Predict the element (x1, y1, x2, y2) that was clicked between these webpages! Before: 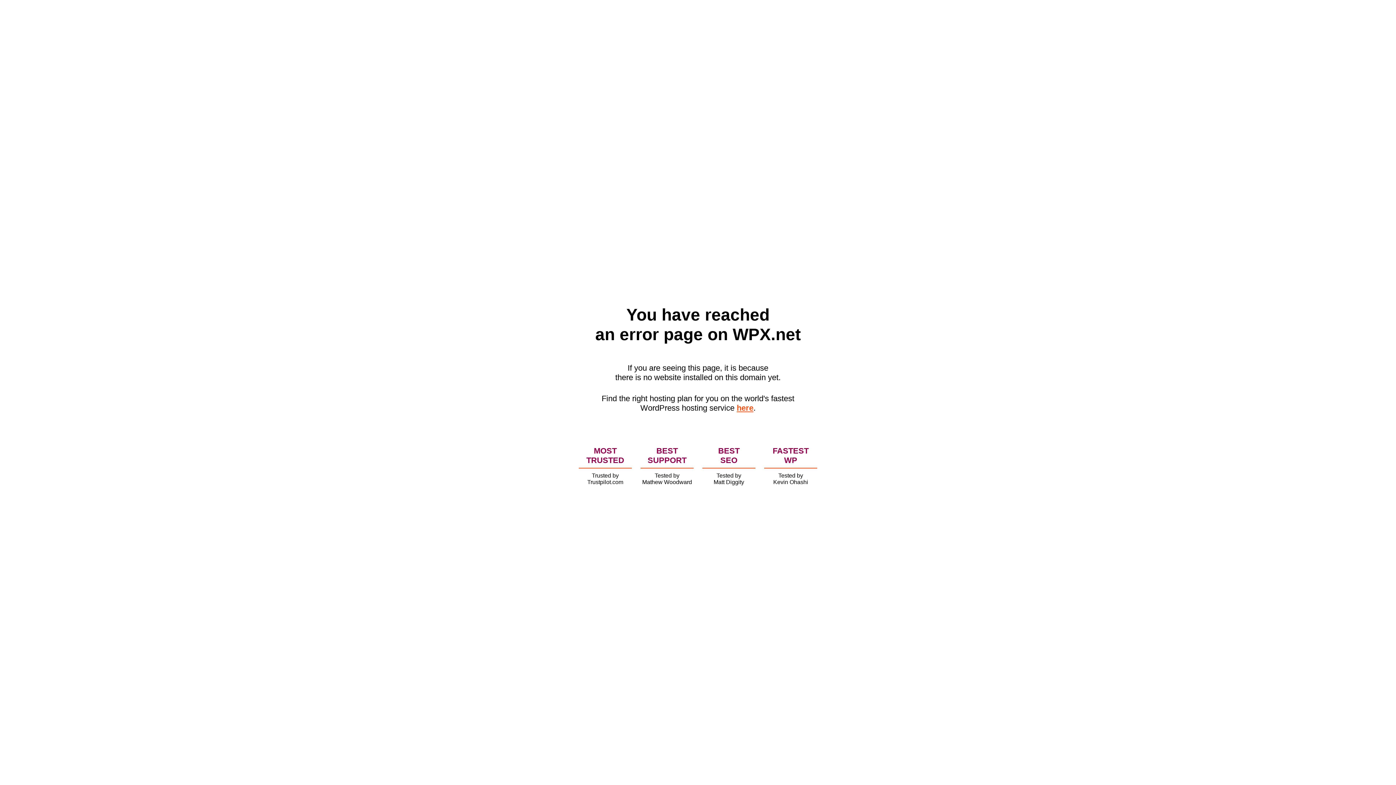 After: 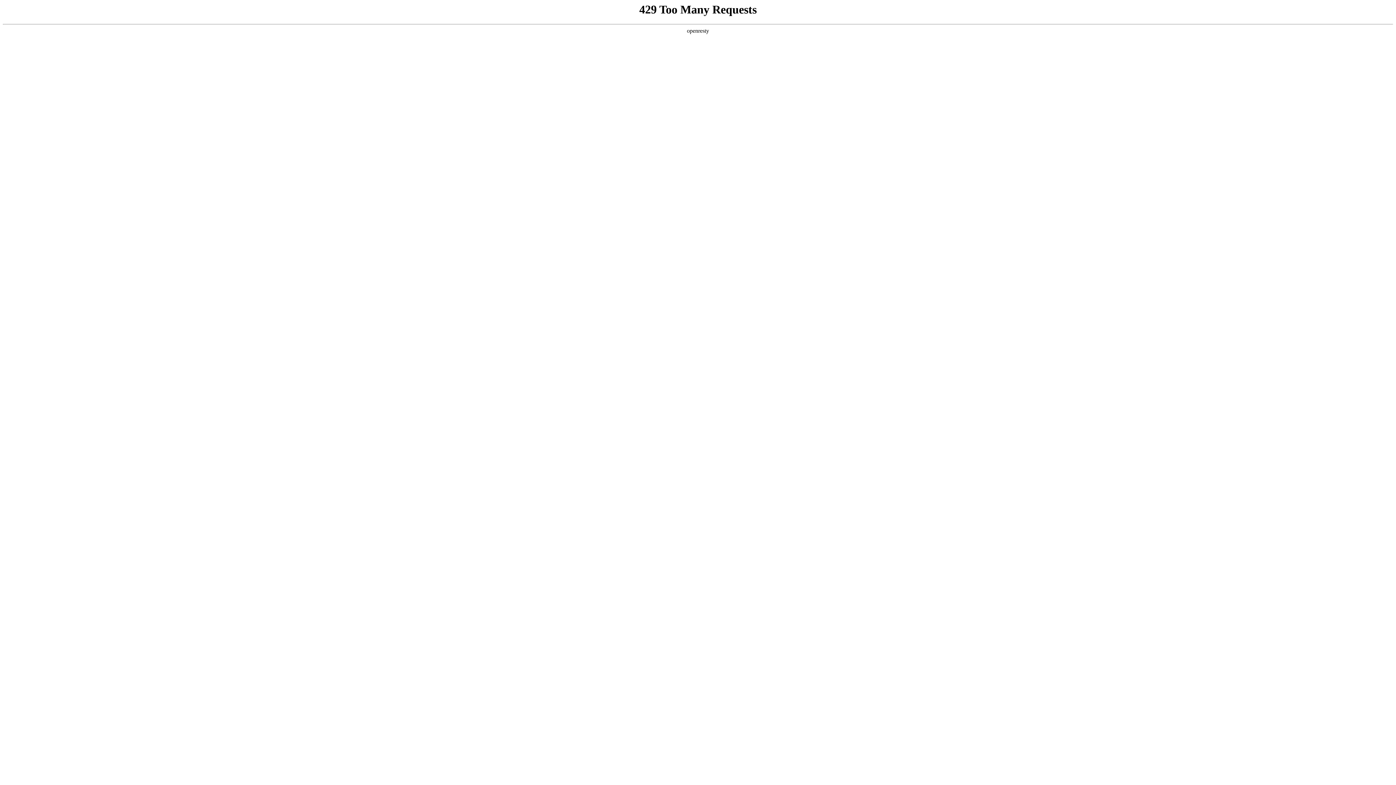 Action: bbox: (736, 403, 753, 412) label: here